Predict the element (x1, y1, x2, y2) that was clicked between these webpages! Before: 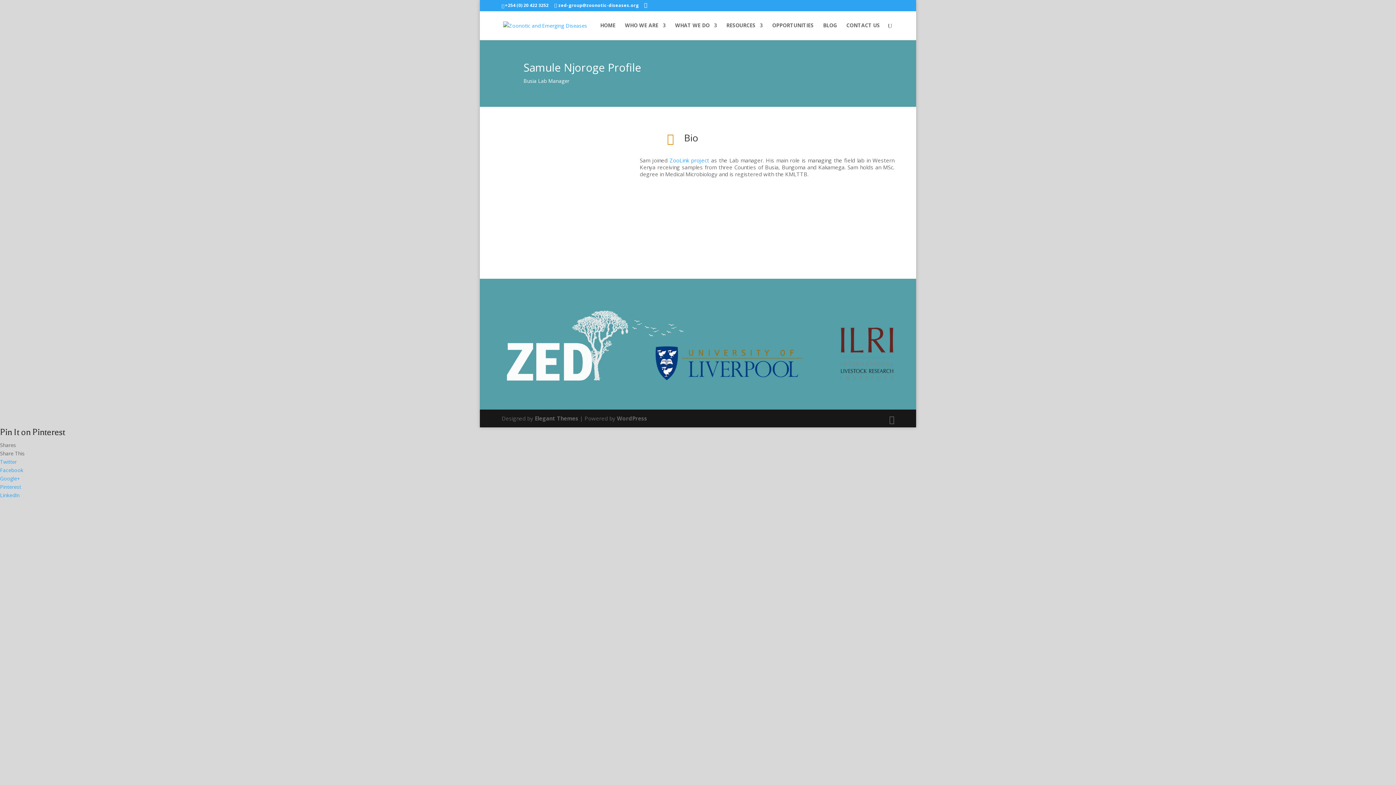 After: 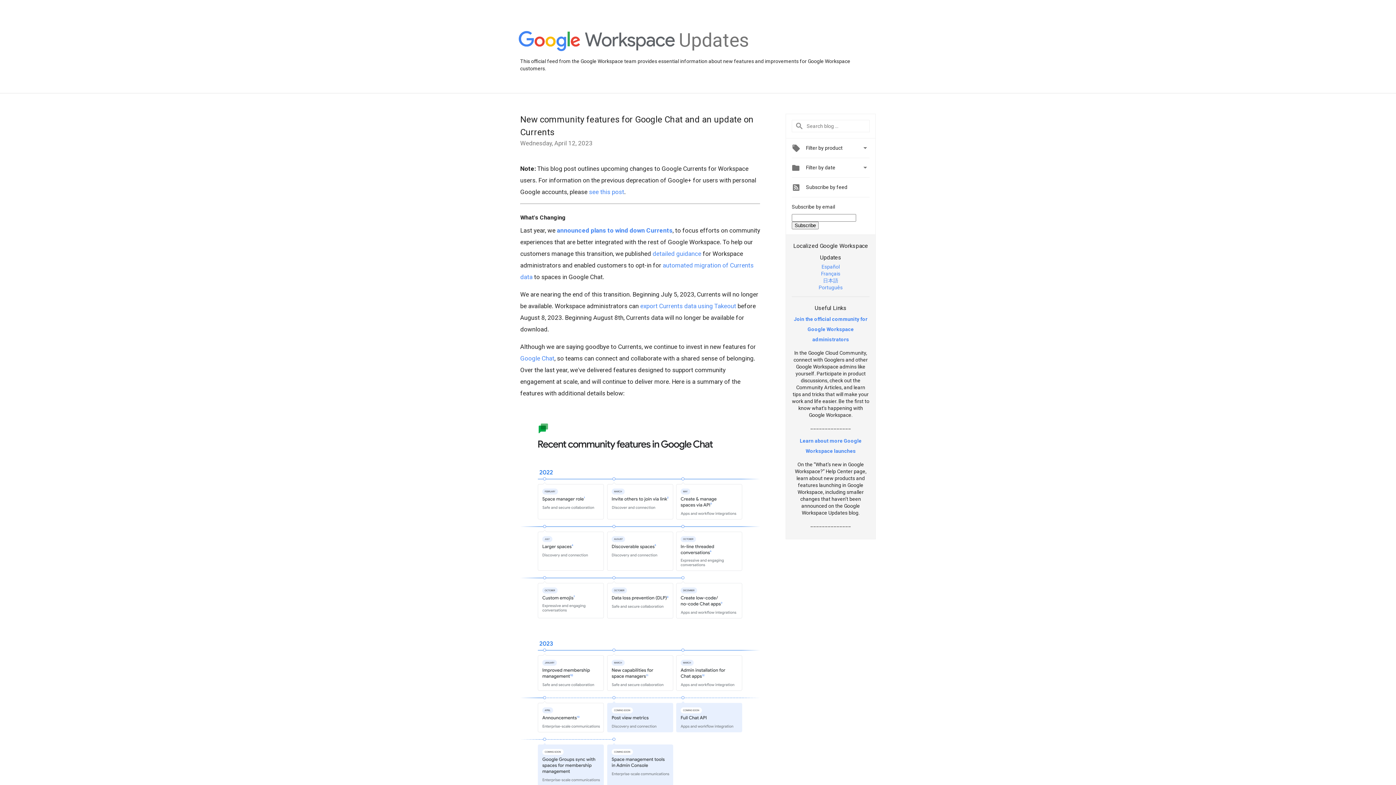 Action: bbox: (0, 474, 1396, 482) label: Google+